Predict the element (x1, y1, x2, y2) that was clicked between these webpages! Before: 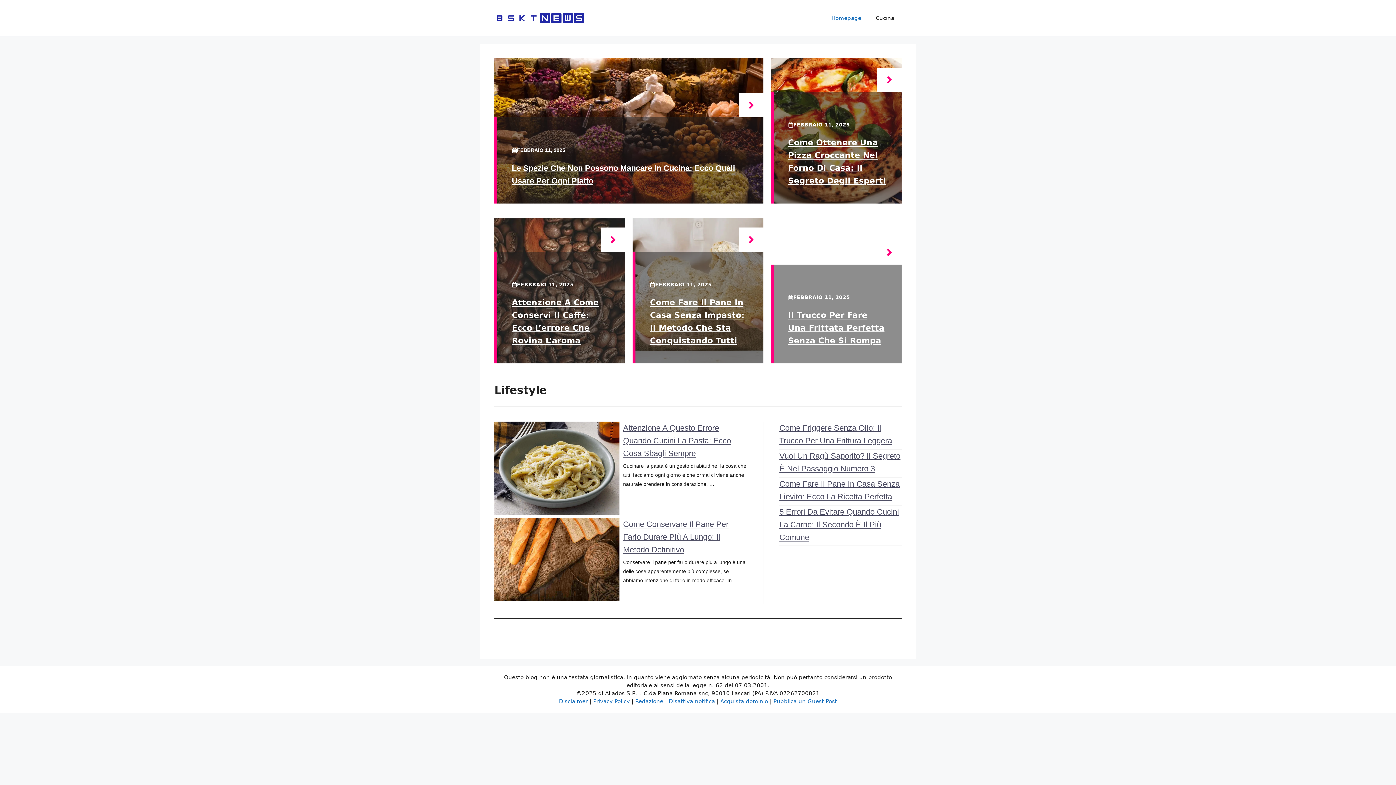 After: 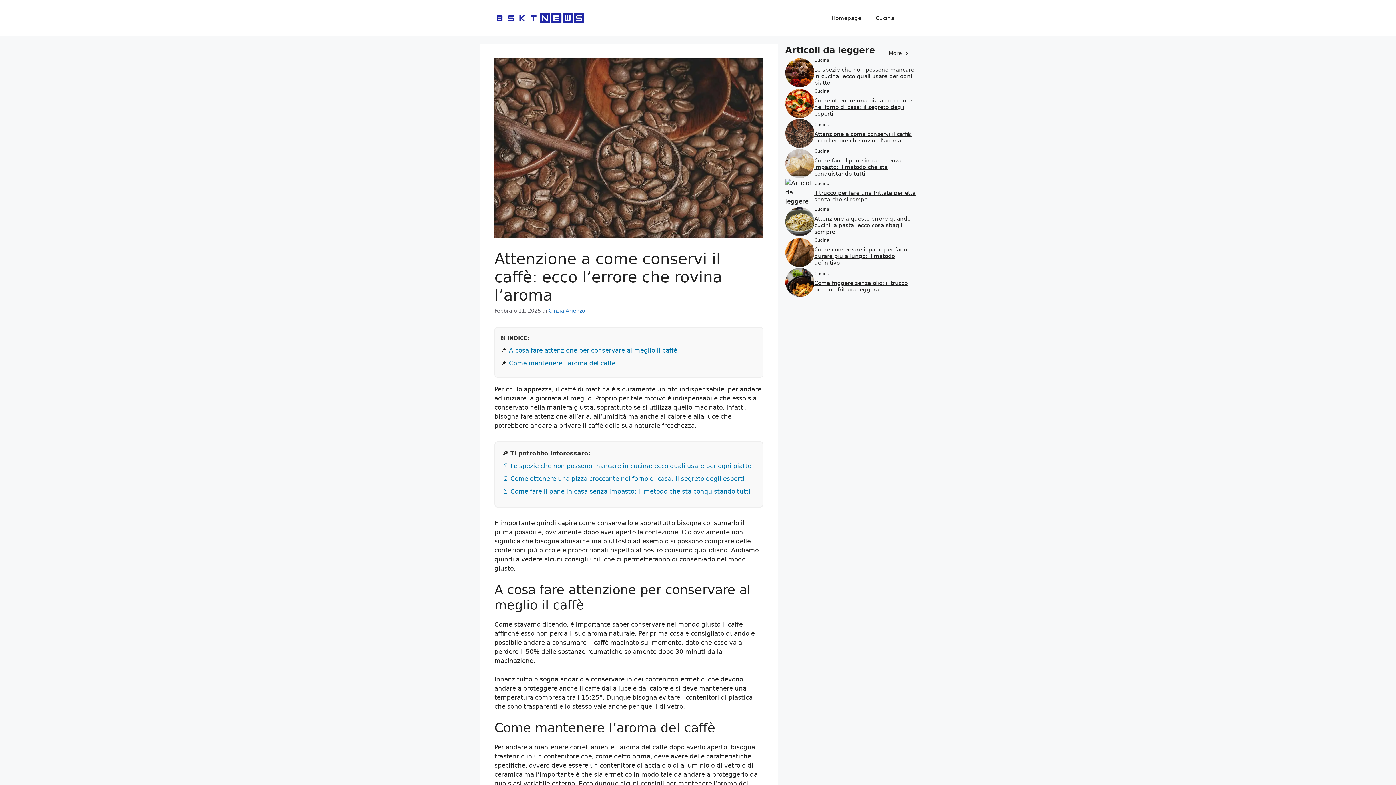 Action: bbox: (601, 227, 625, 252)